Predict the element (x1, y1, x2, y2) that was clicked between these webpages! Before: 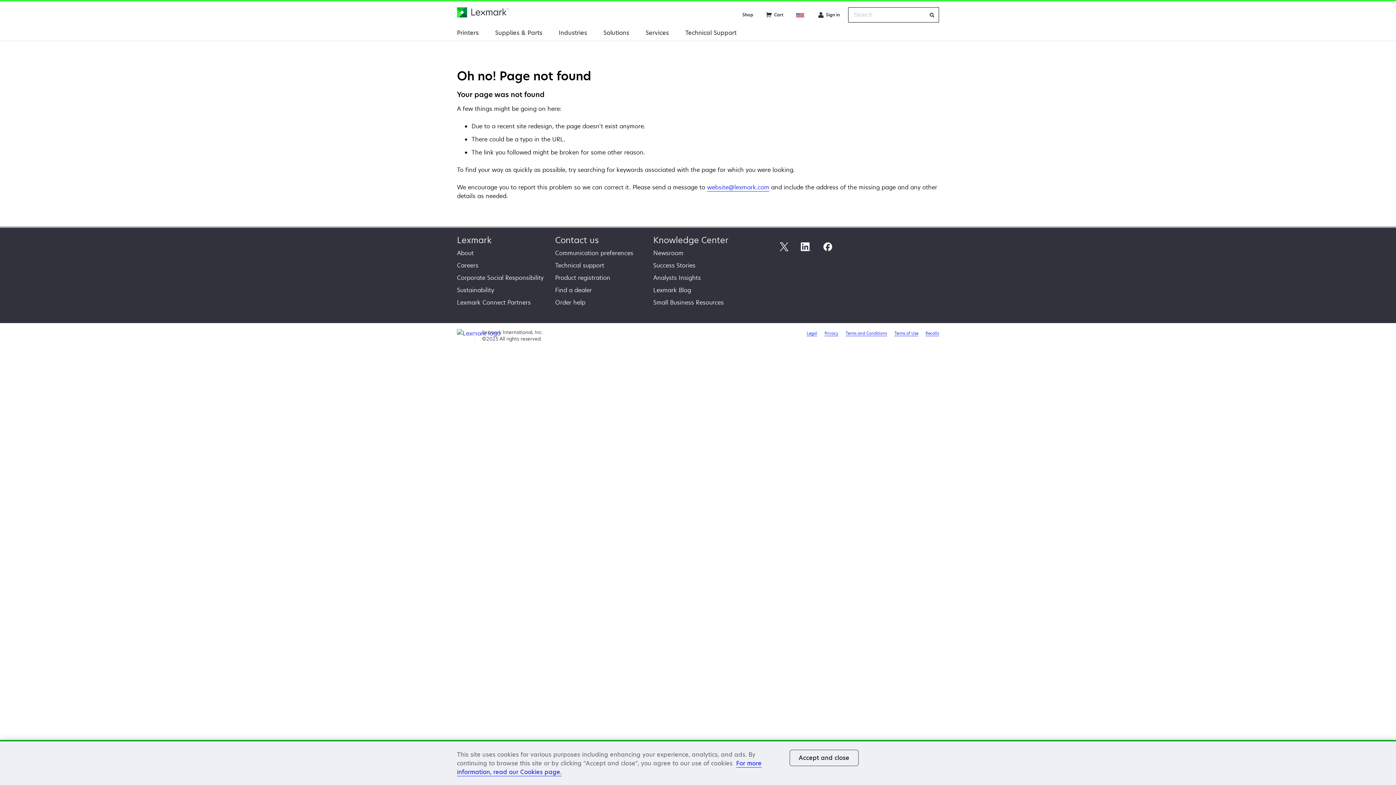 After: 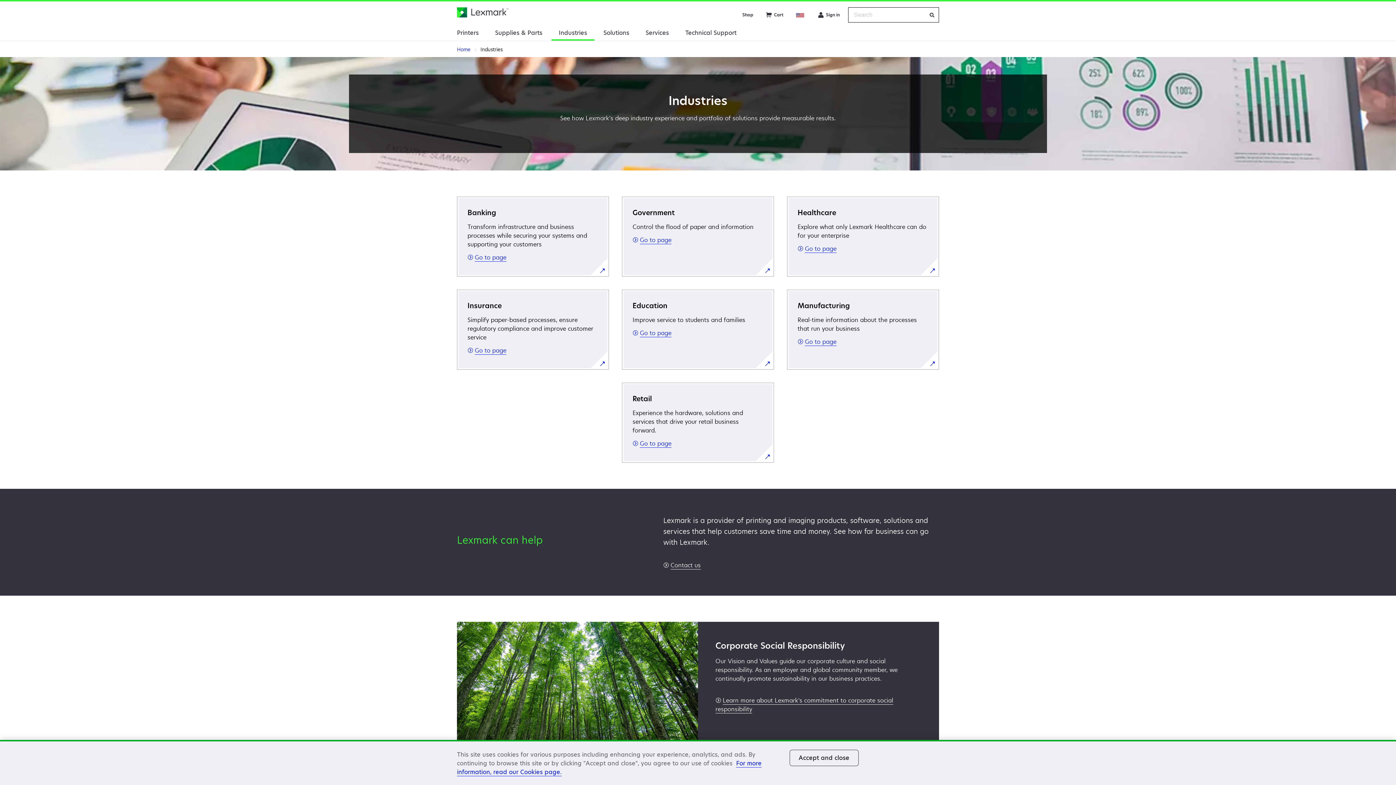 Action: label: Industries bbox: (551, 24, 594, 39)